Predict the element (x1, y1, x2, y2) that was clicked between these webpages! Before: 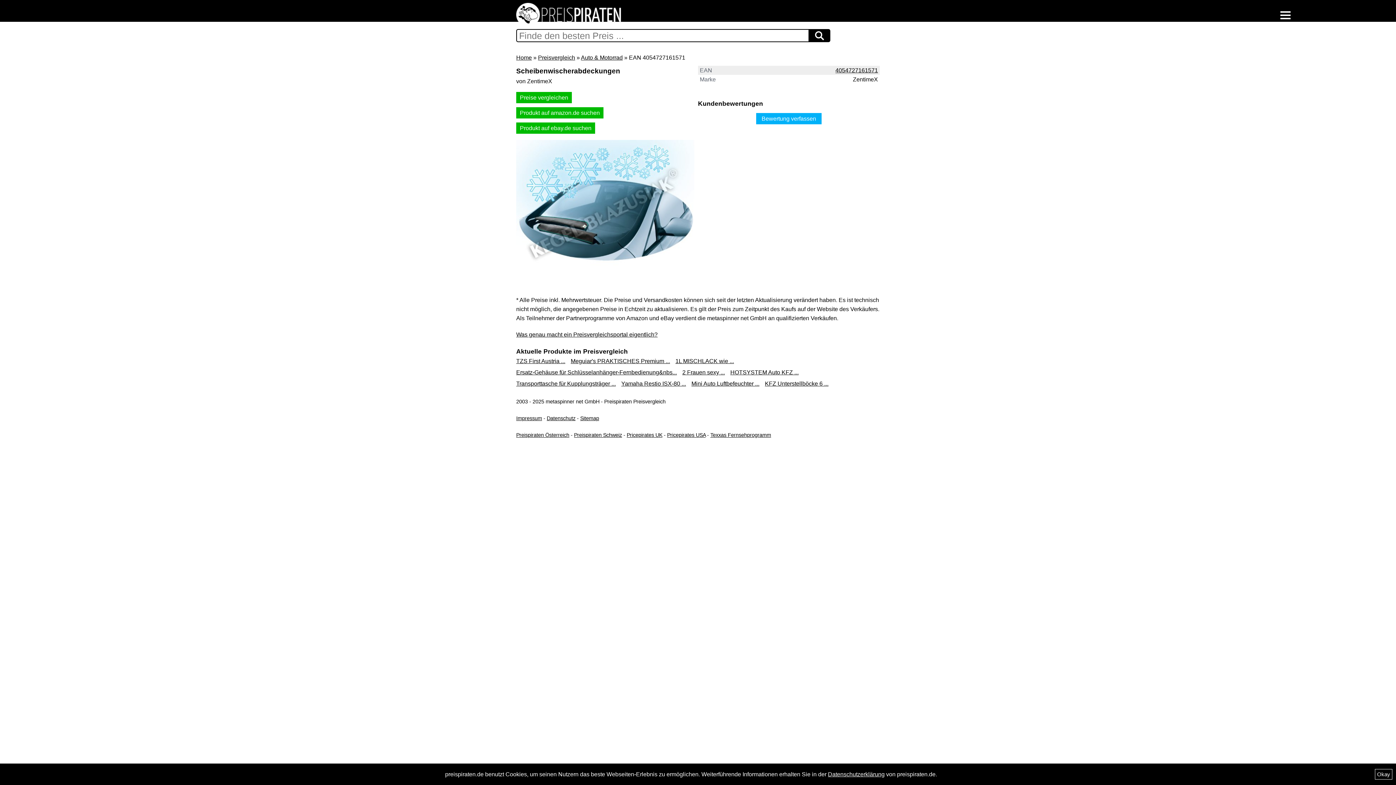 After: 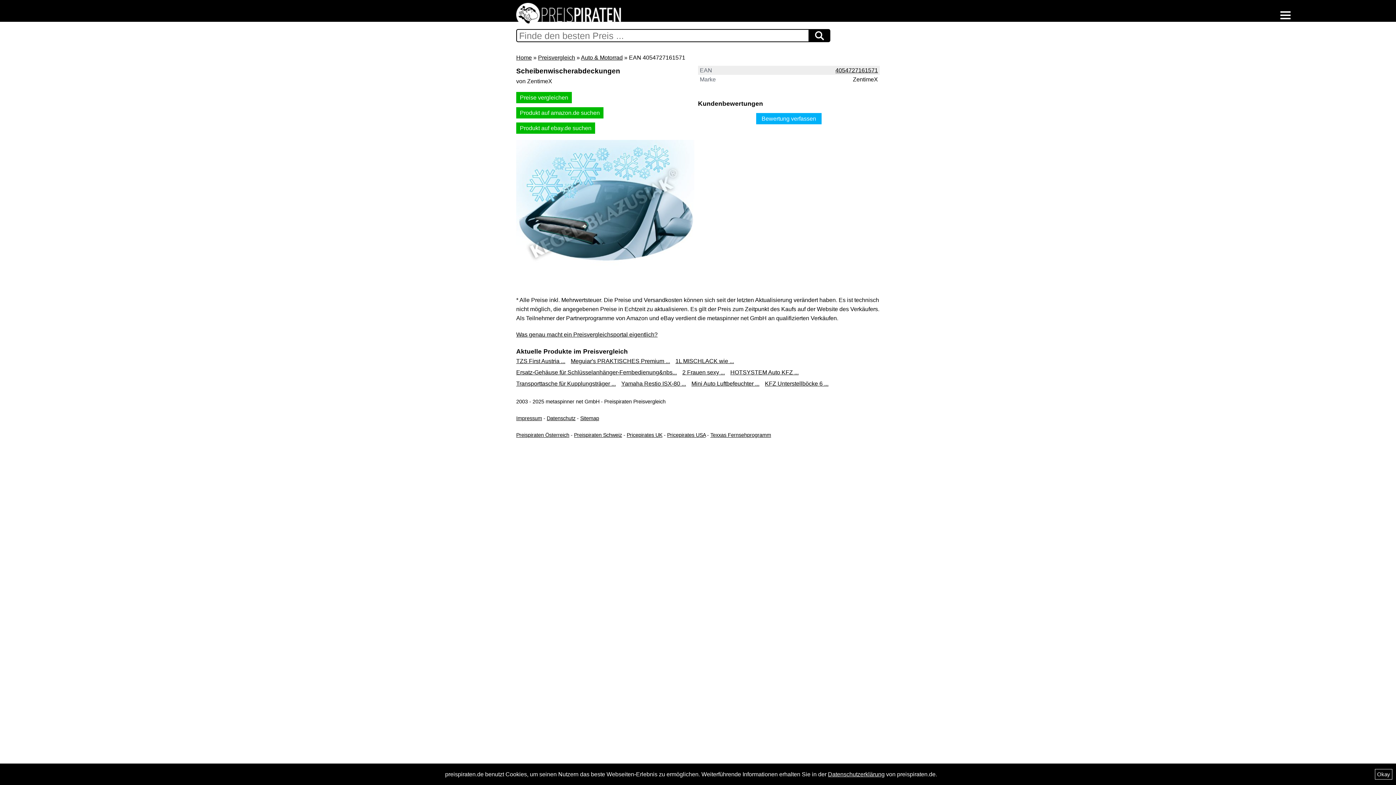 Action: label: Produkt auf ebay.de suchen bbox: (516, 122, 595, 133)